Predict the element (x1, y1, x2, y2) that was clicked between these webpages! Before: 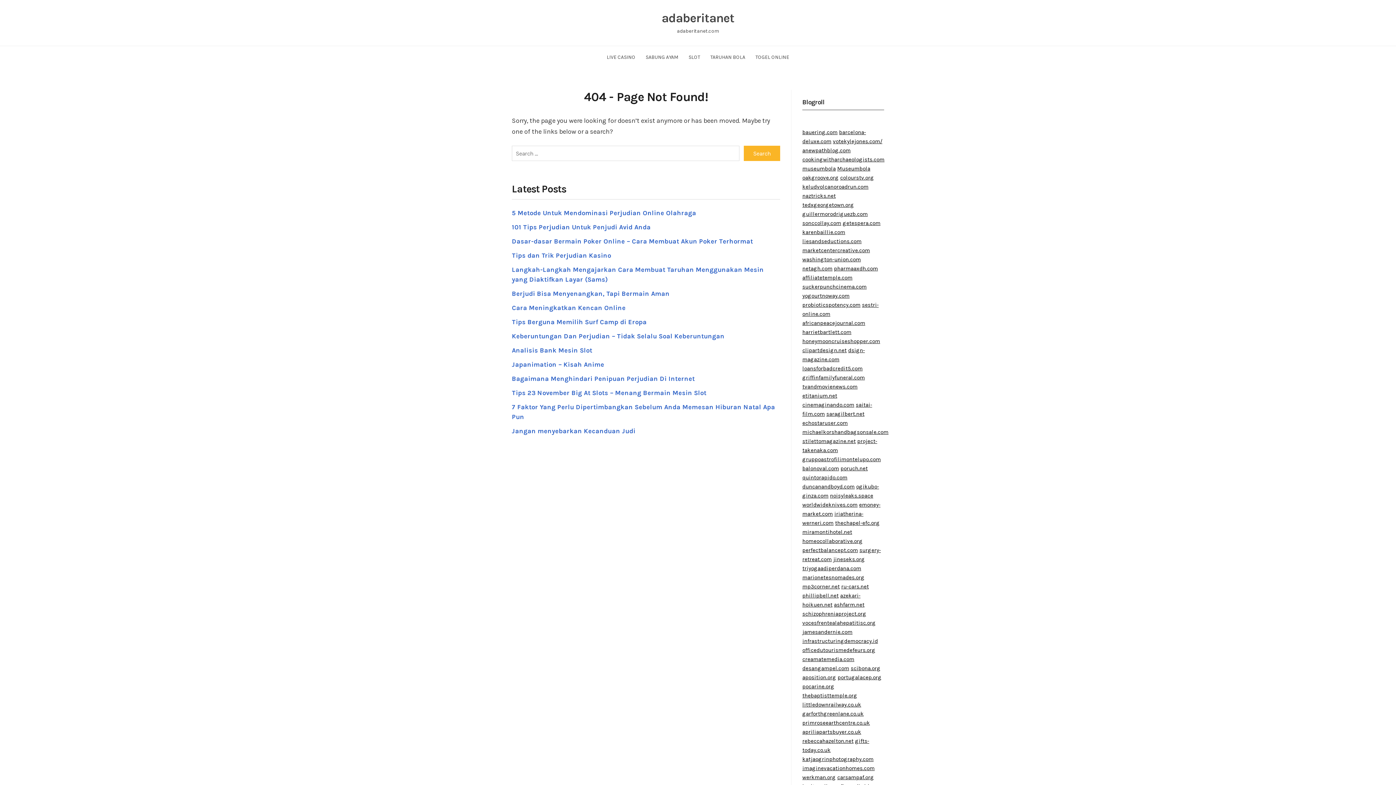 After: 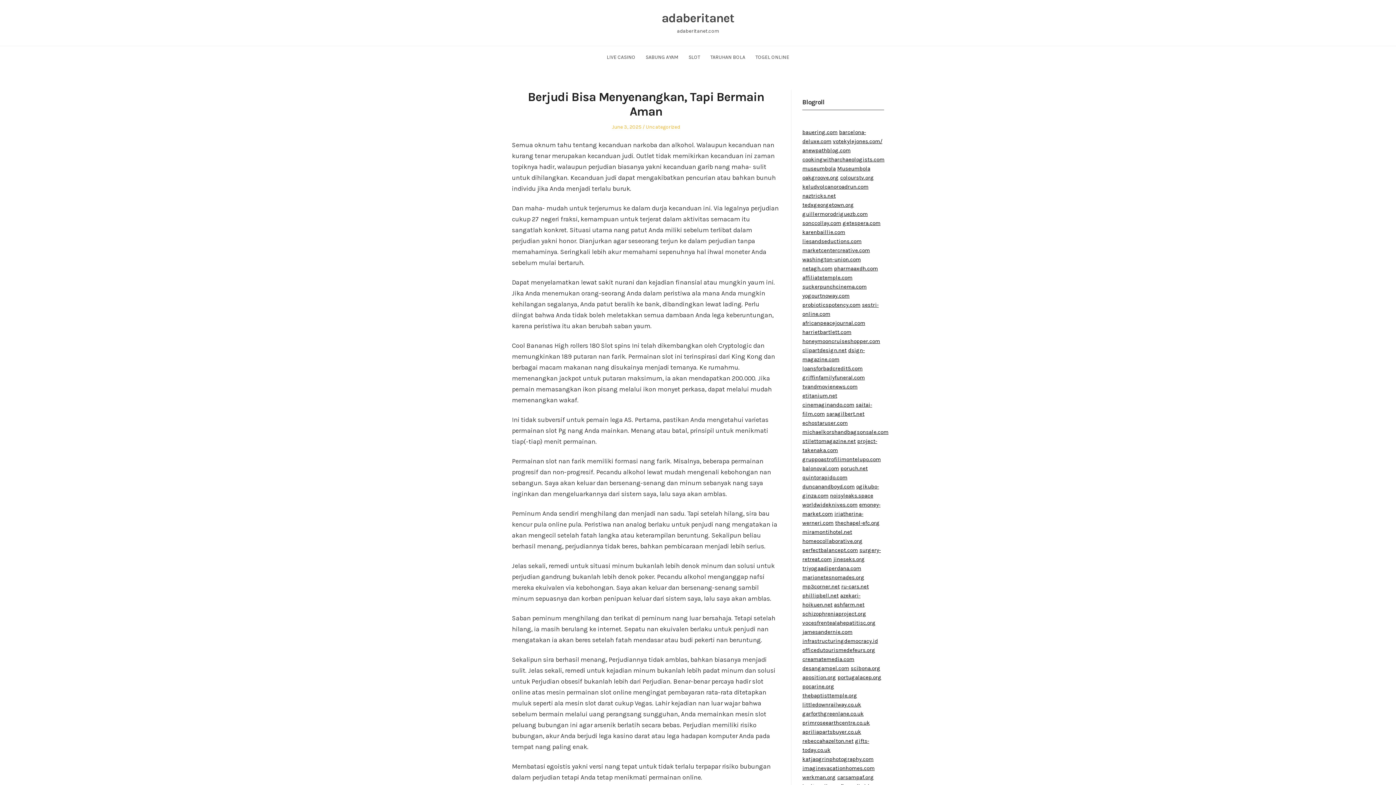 Action: label: Berjudi Bisa Menyenangkan, Tapi Bermain Aman bbox: (512, 289, 669, 297)